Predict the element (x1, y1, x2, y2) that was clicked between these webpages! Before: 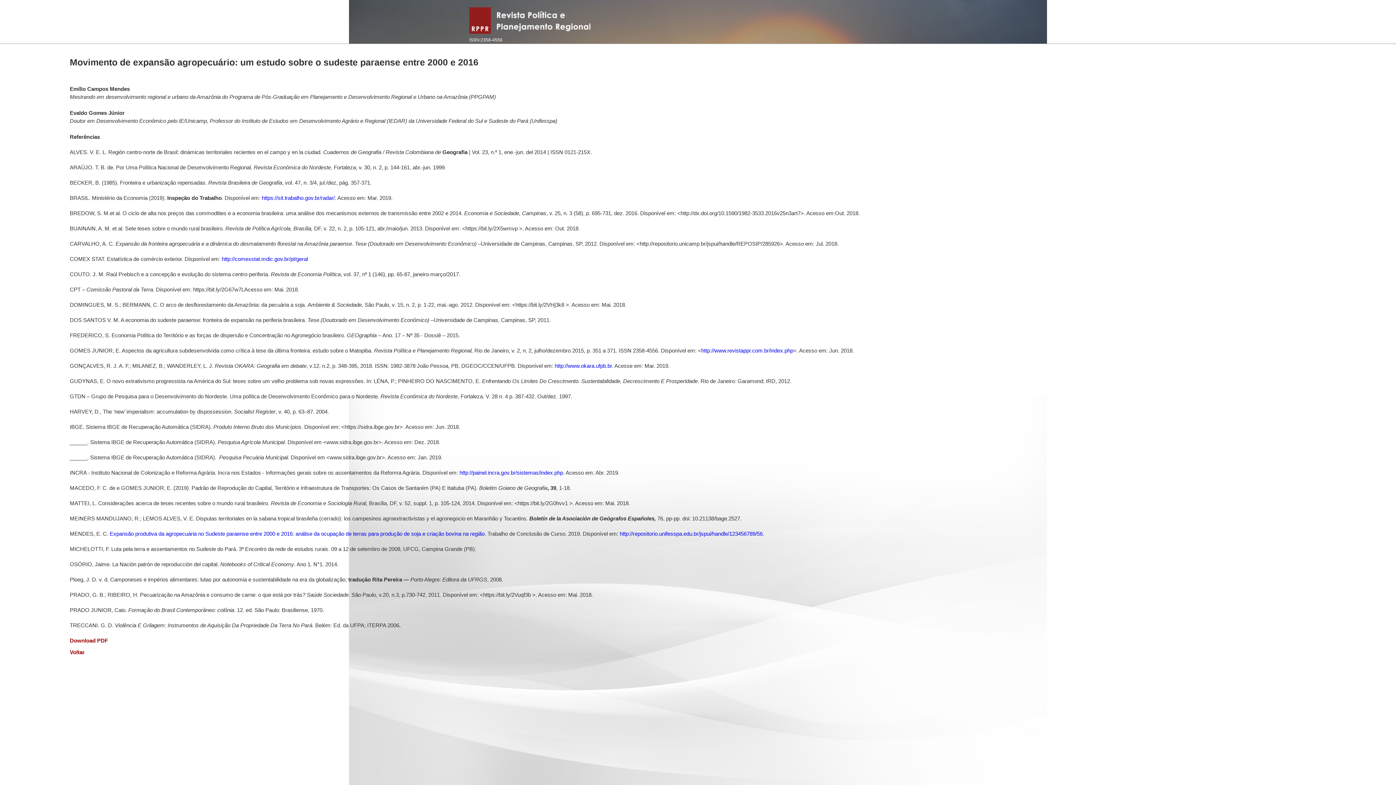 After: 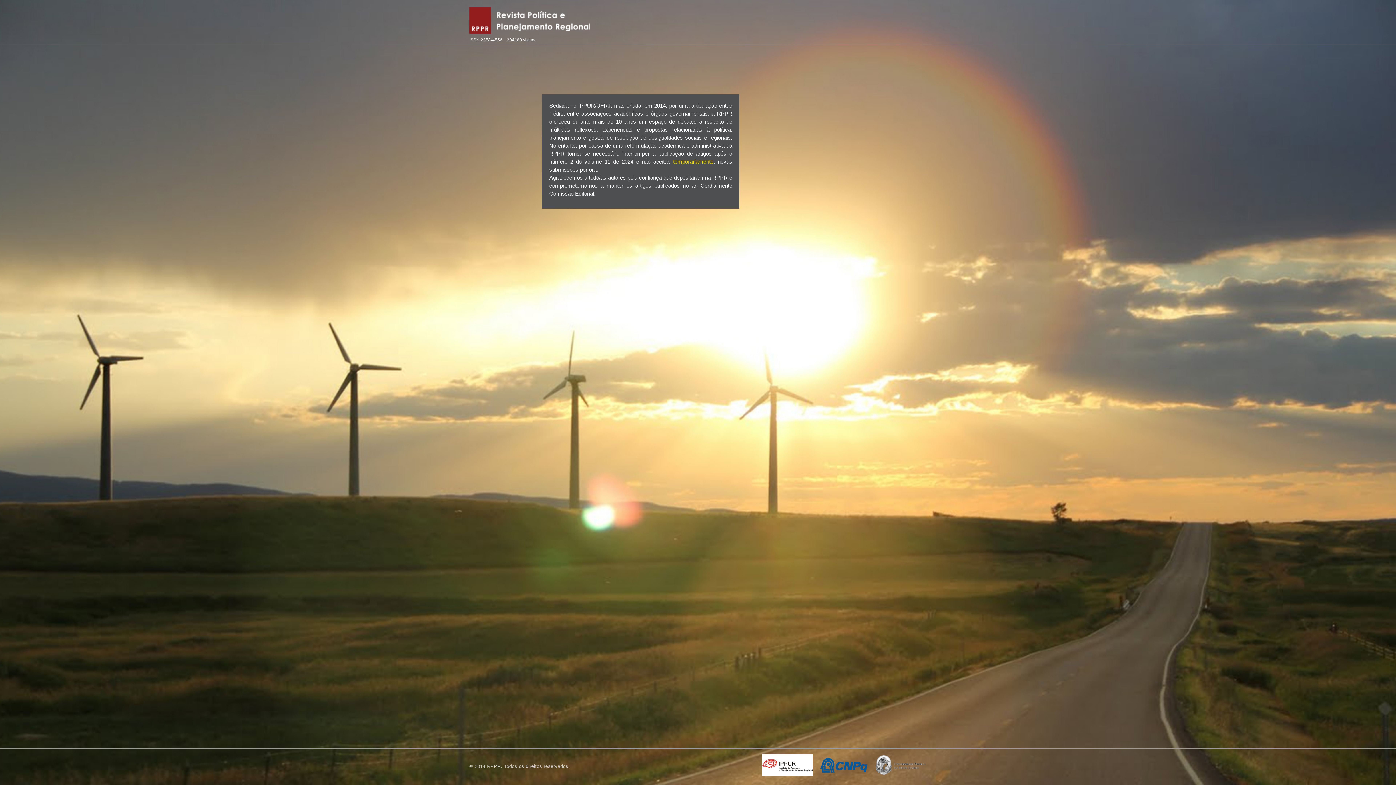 Action: bbox: (701, 347, 793, 353) label: http://www.revistappr.com.br/index.php